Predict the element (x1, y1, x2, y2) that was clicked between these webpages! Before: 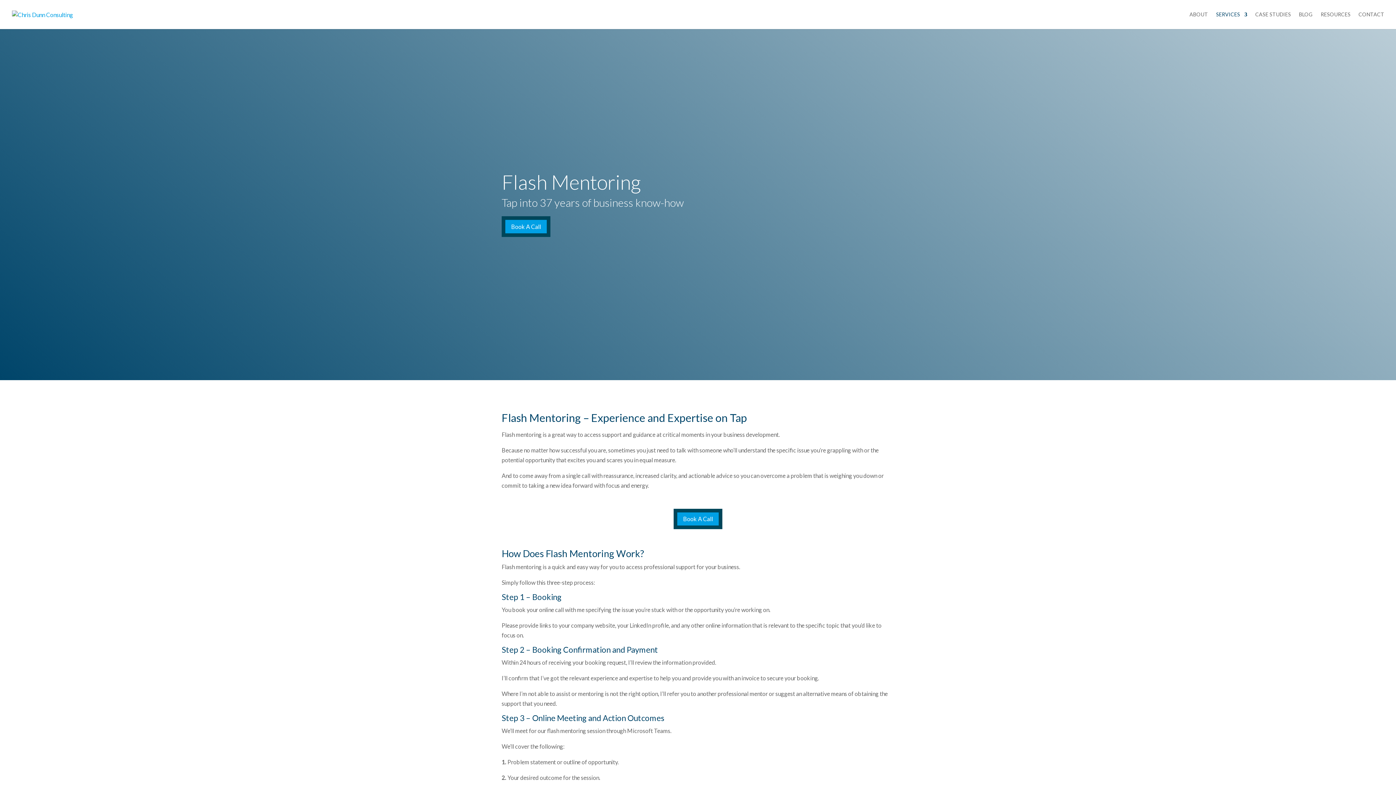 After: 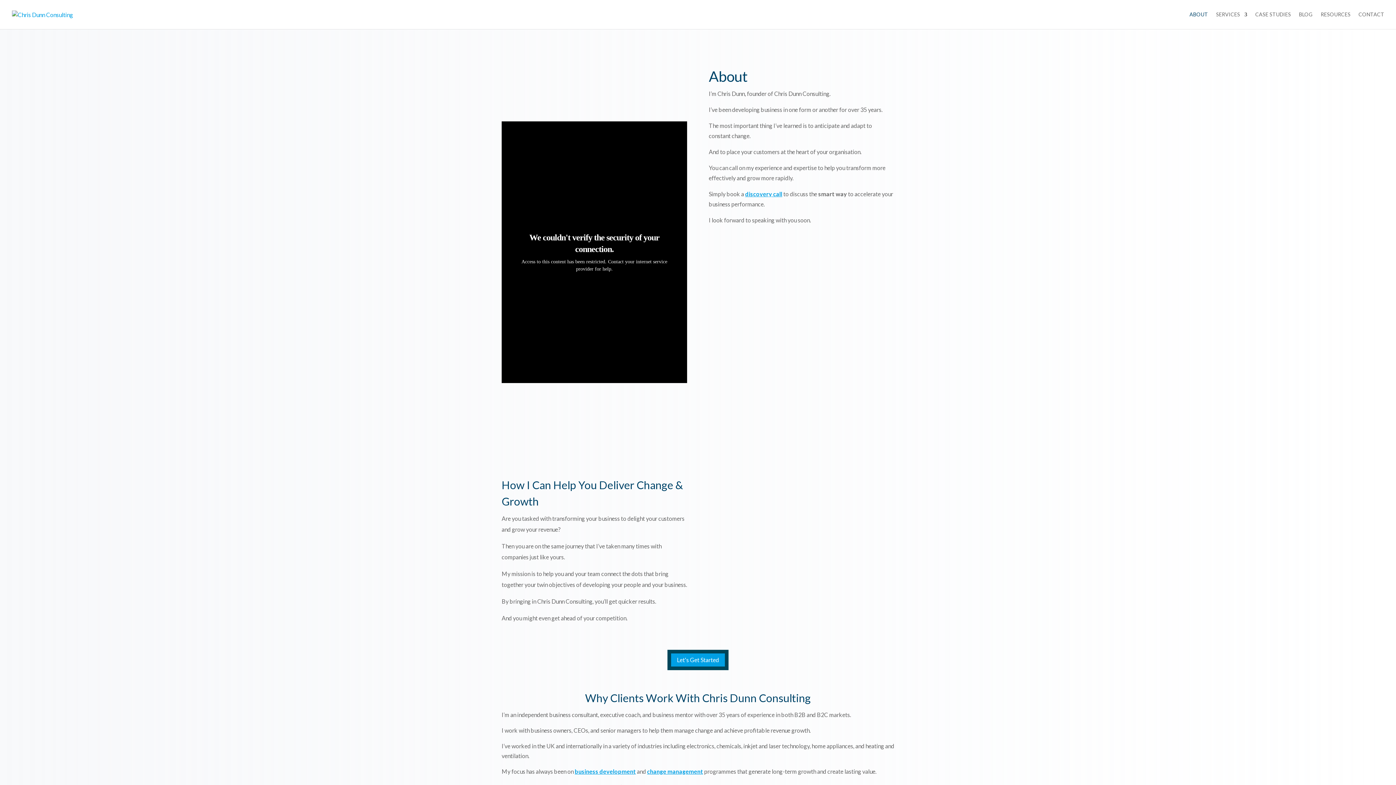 Action: label: ABOUT bbox: (1189, 12, 1208, 29)